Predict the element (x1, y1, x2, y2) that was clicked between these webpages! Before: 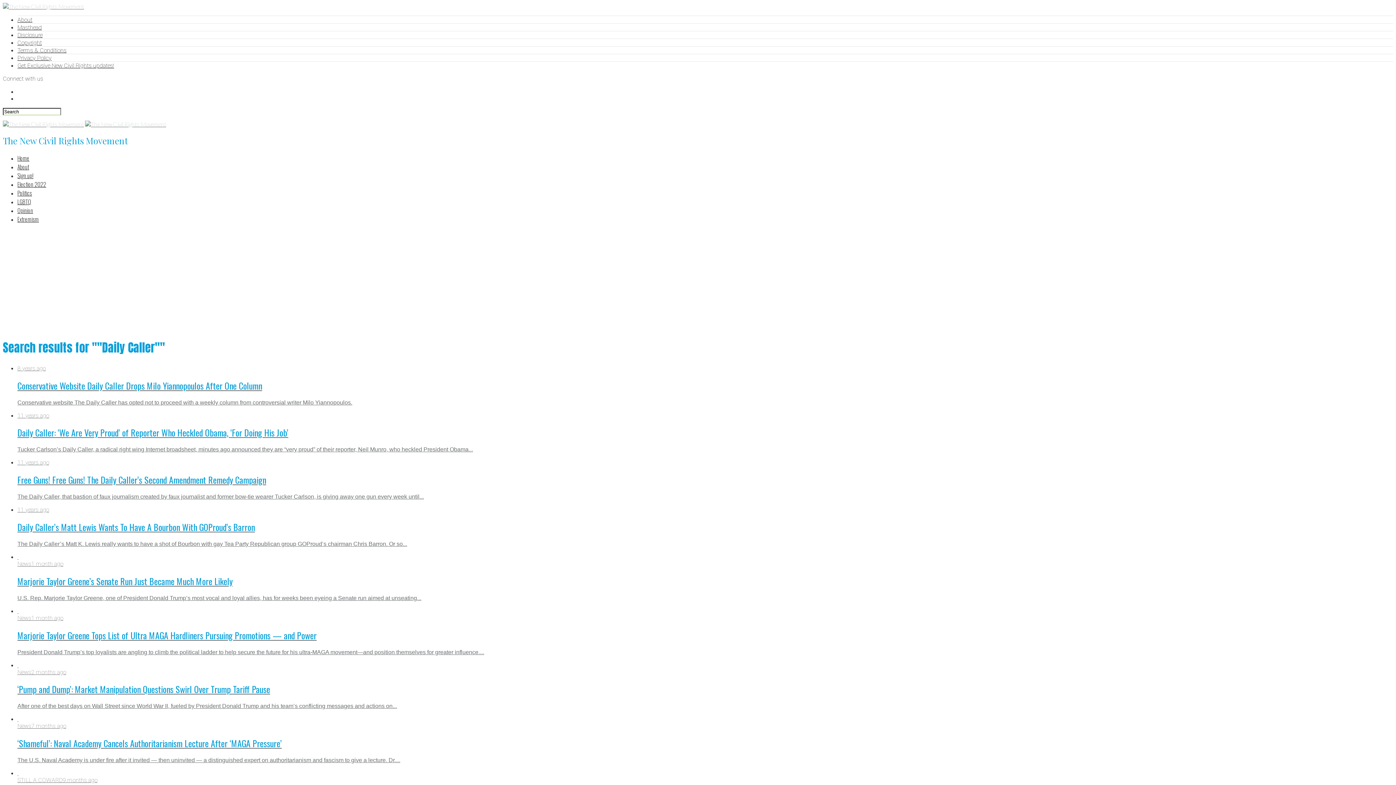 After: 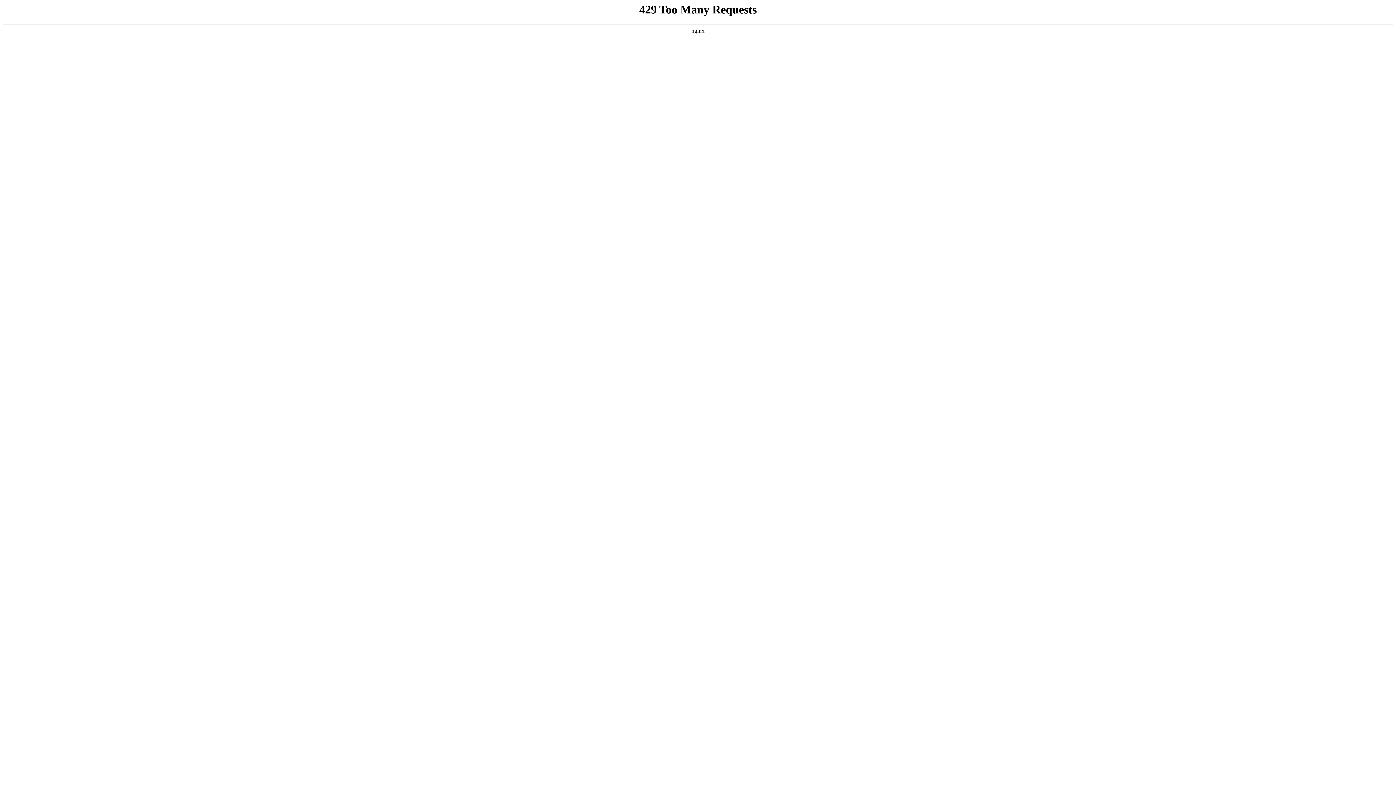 Action: label: Politics bbox: (17, 188, 32, 197)